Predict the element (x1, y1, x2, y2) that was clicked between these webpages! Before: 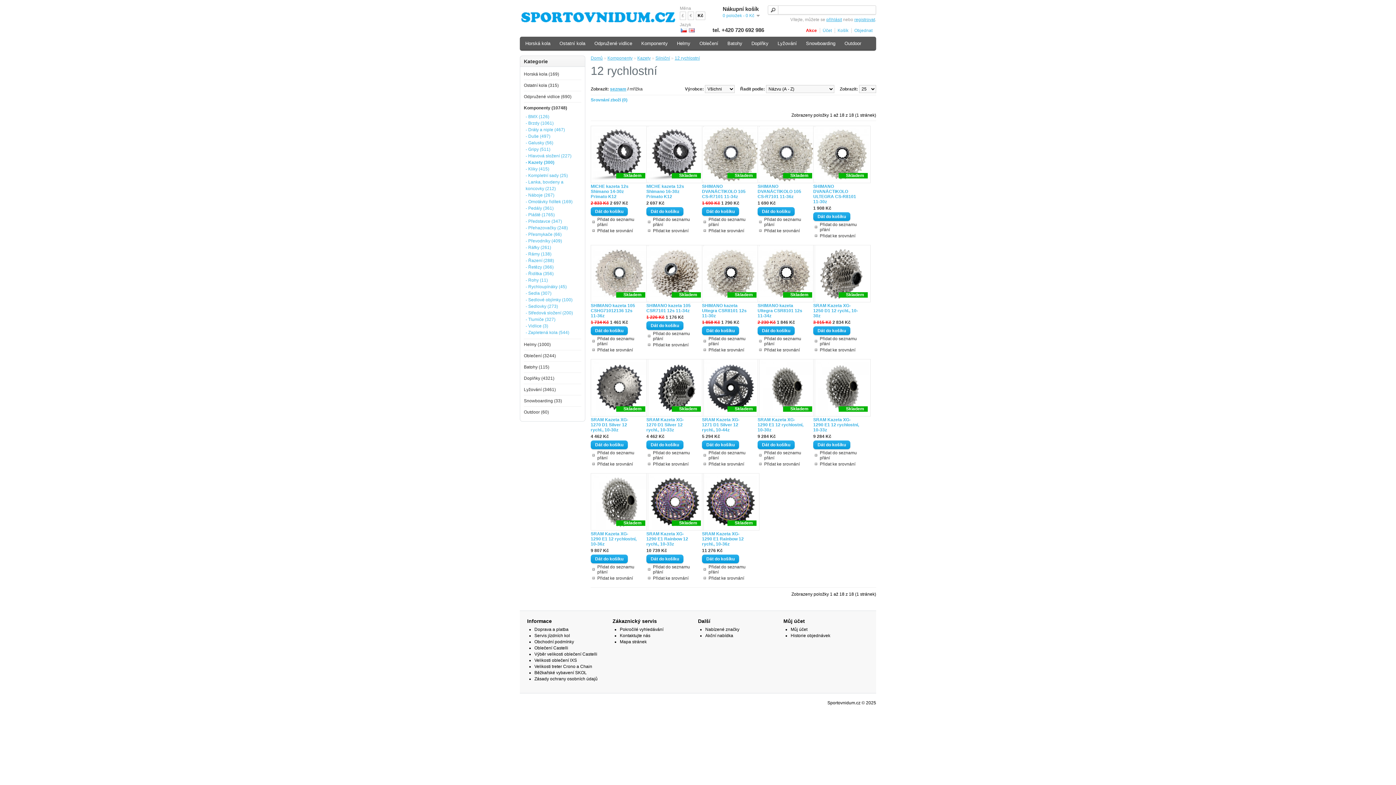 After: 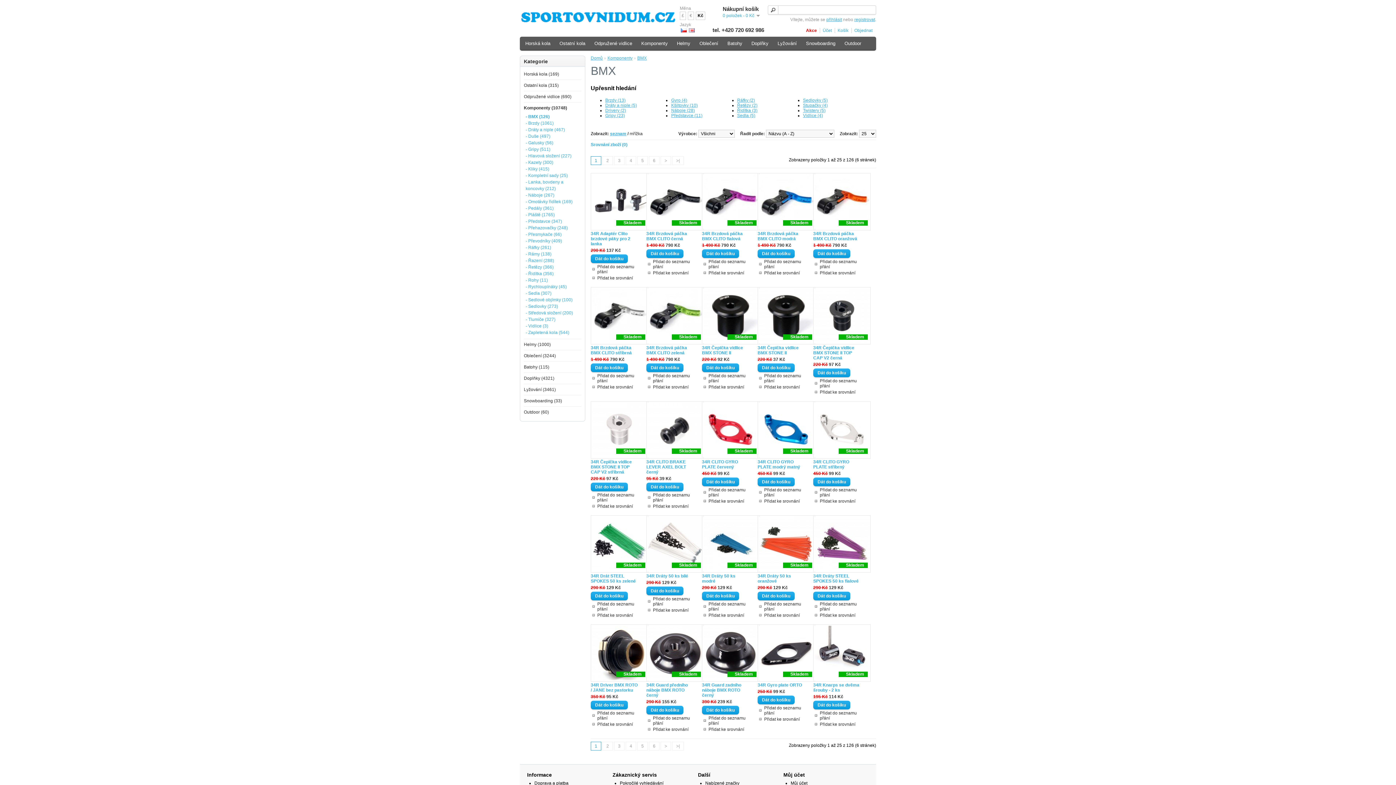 Action: bbox: (525, 113, 581, 120) label: - BMX (126)